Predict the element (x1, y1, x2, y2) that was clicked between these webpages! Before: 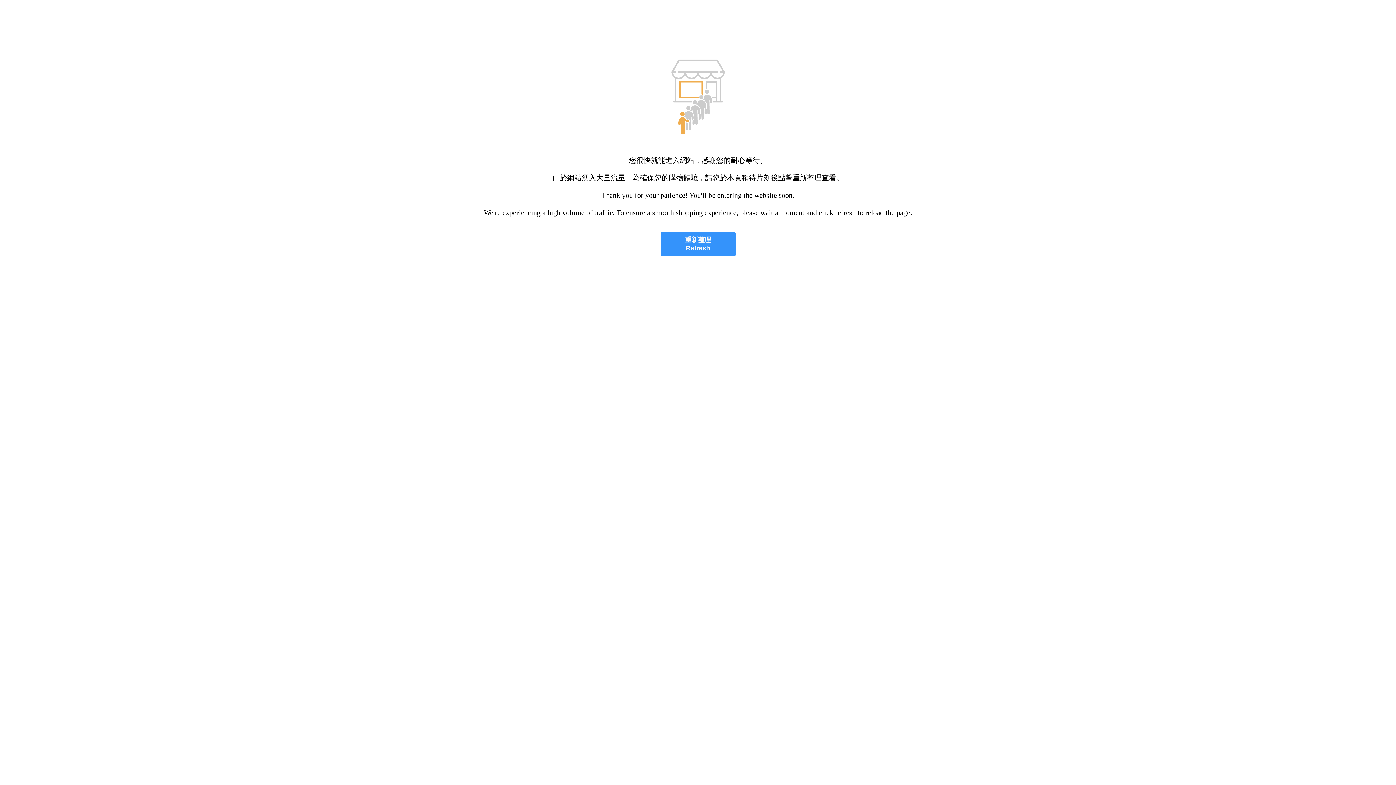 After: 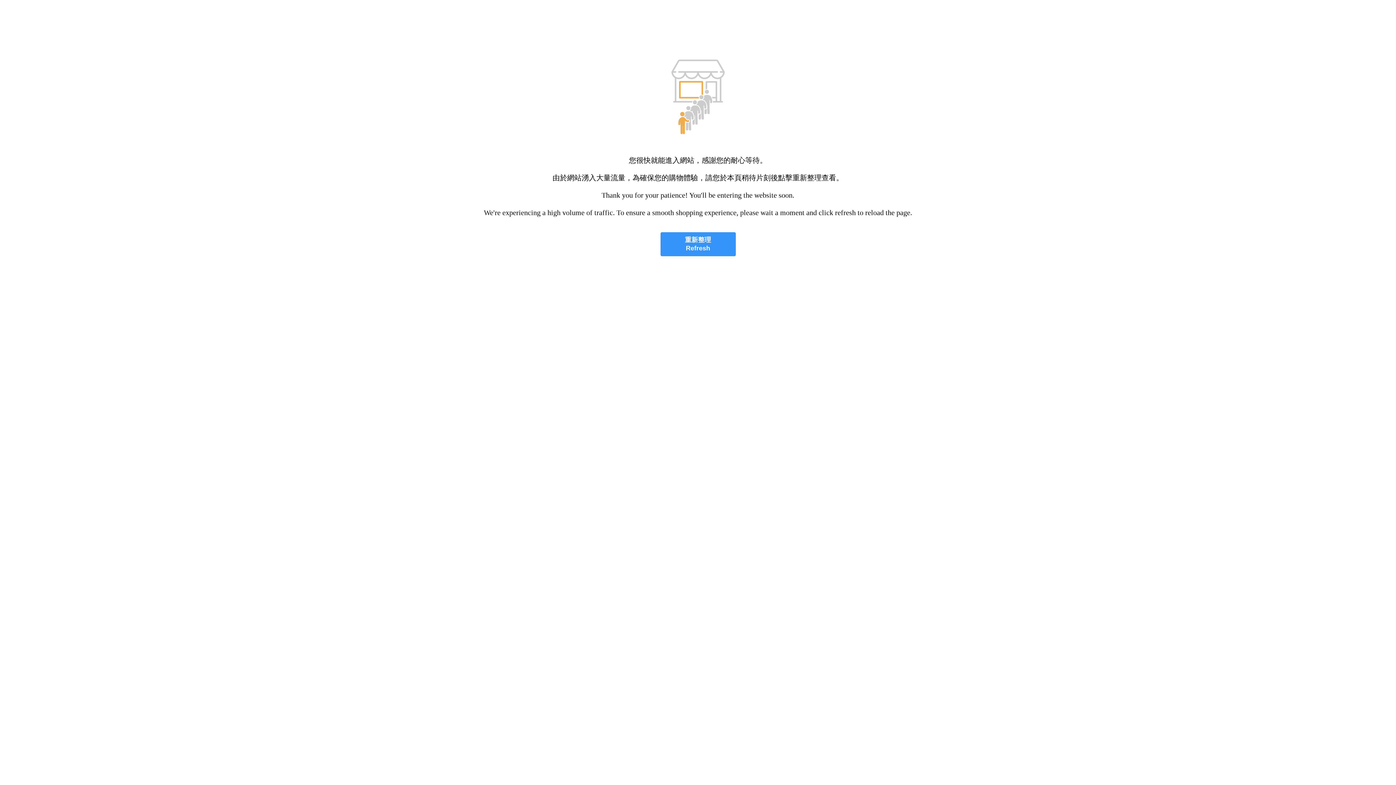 Action: label: 重新整理
Refresh bbox: (660, 232, 735, 256)